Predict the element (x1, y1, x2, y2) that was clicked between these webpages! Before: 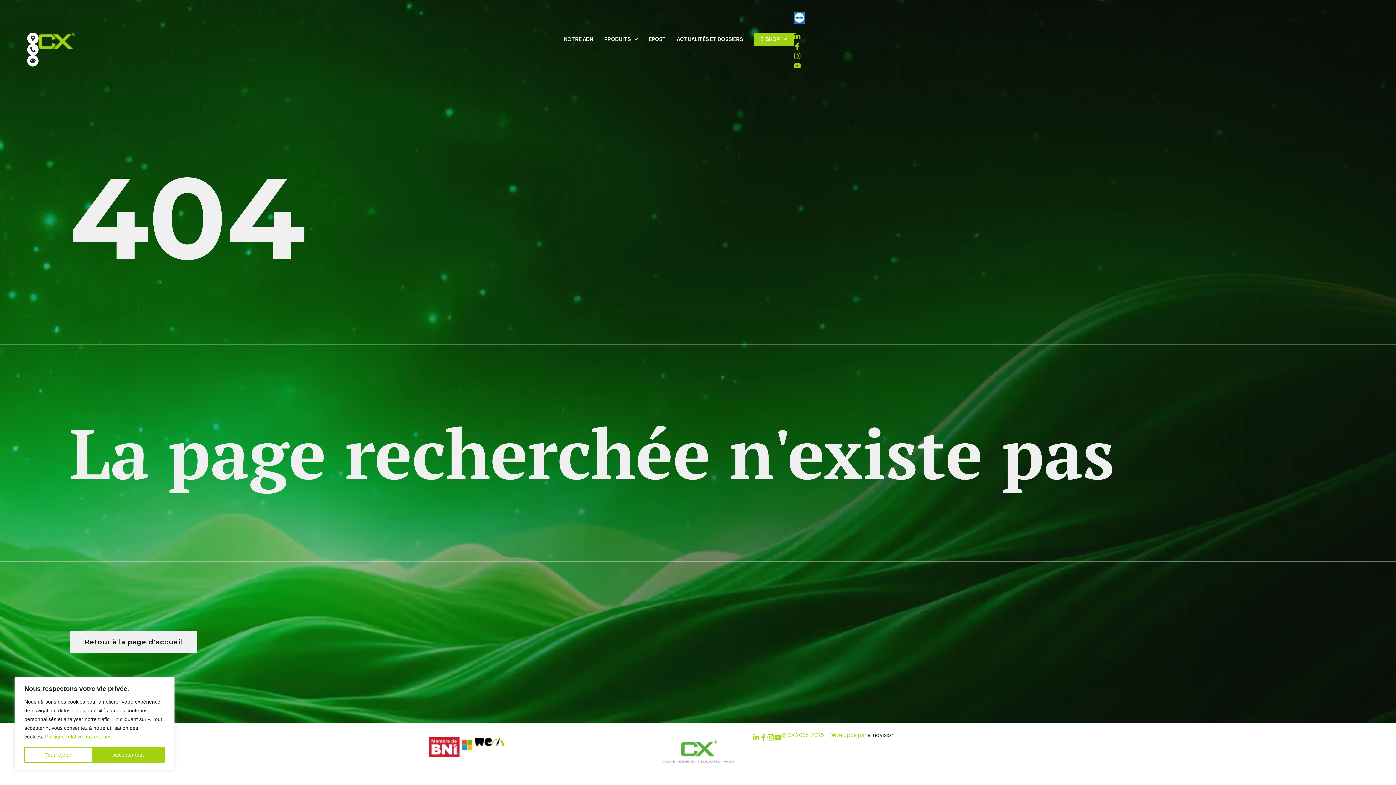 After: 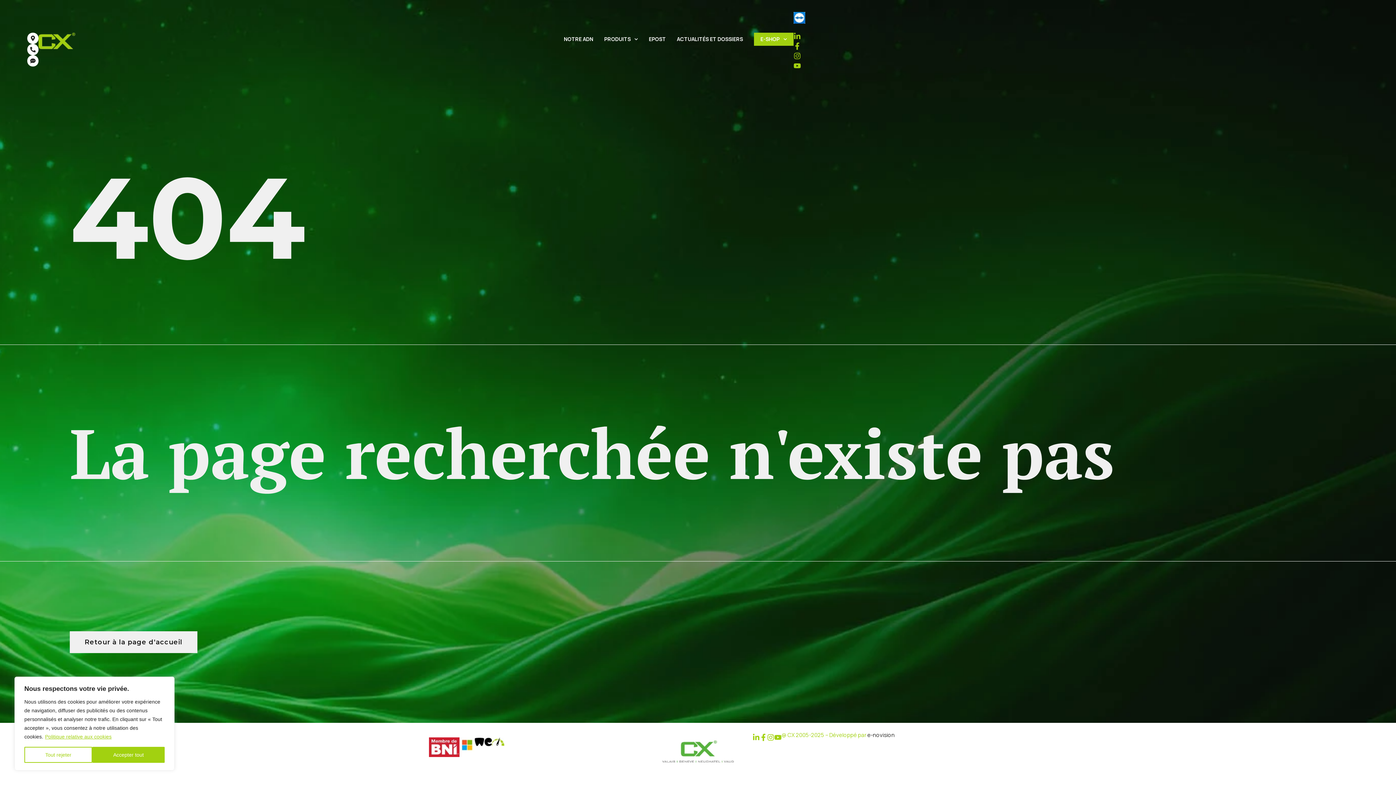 Action: label: Politique relative aux cookies bbox: (44, 733, 112, 740)